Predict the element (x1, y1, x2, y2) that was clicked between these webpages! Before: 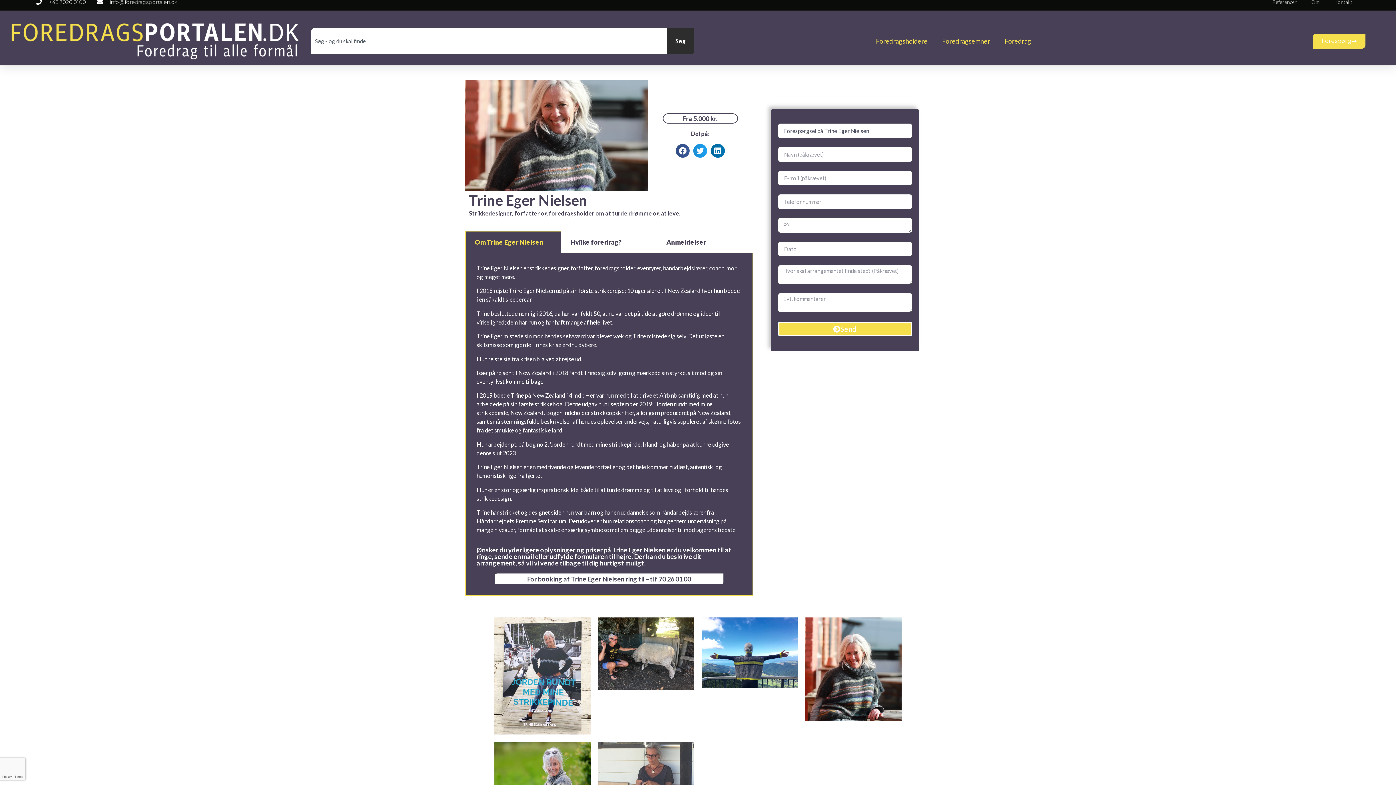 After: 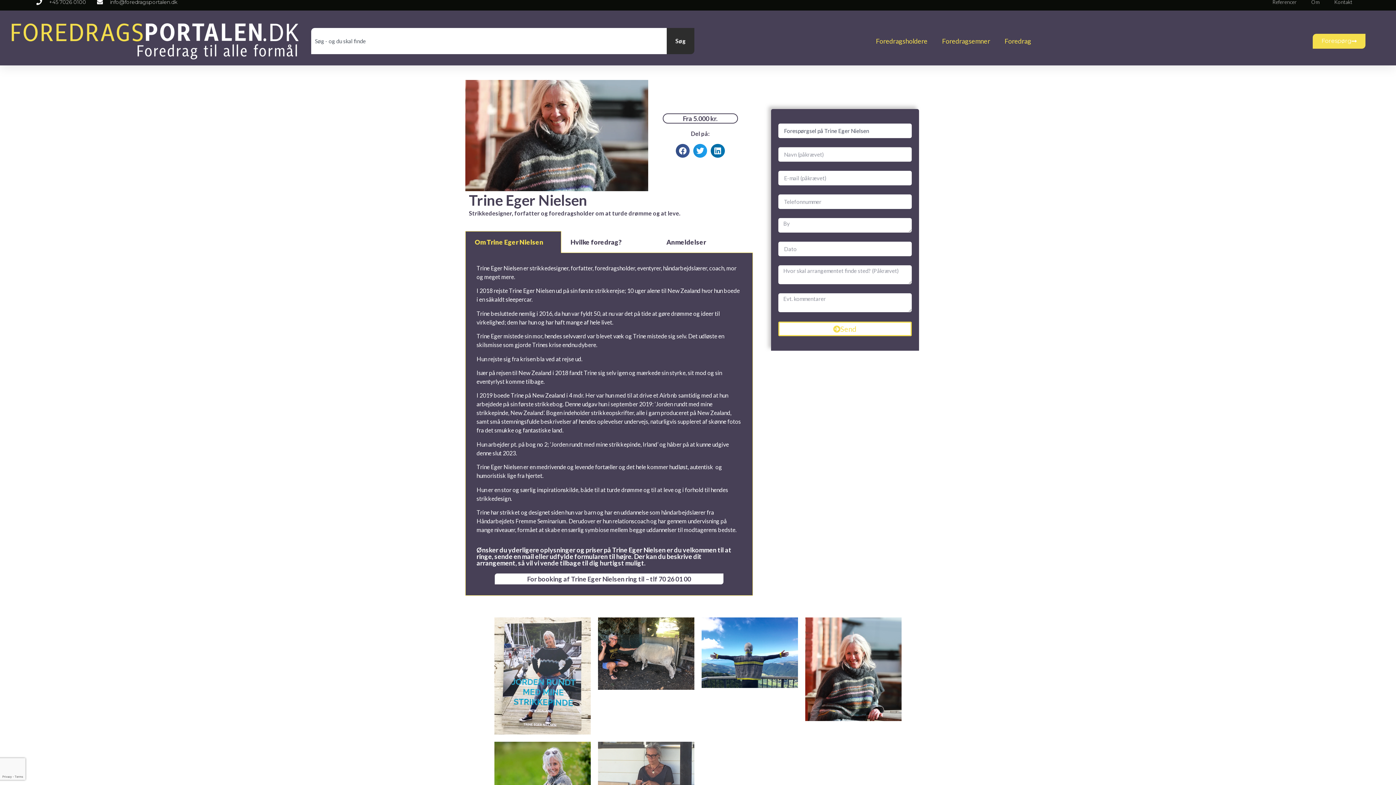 Action: bbox: (778, 321, 911, 336) label: Send